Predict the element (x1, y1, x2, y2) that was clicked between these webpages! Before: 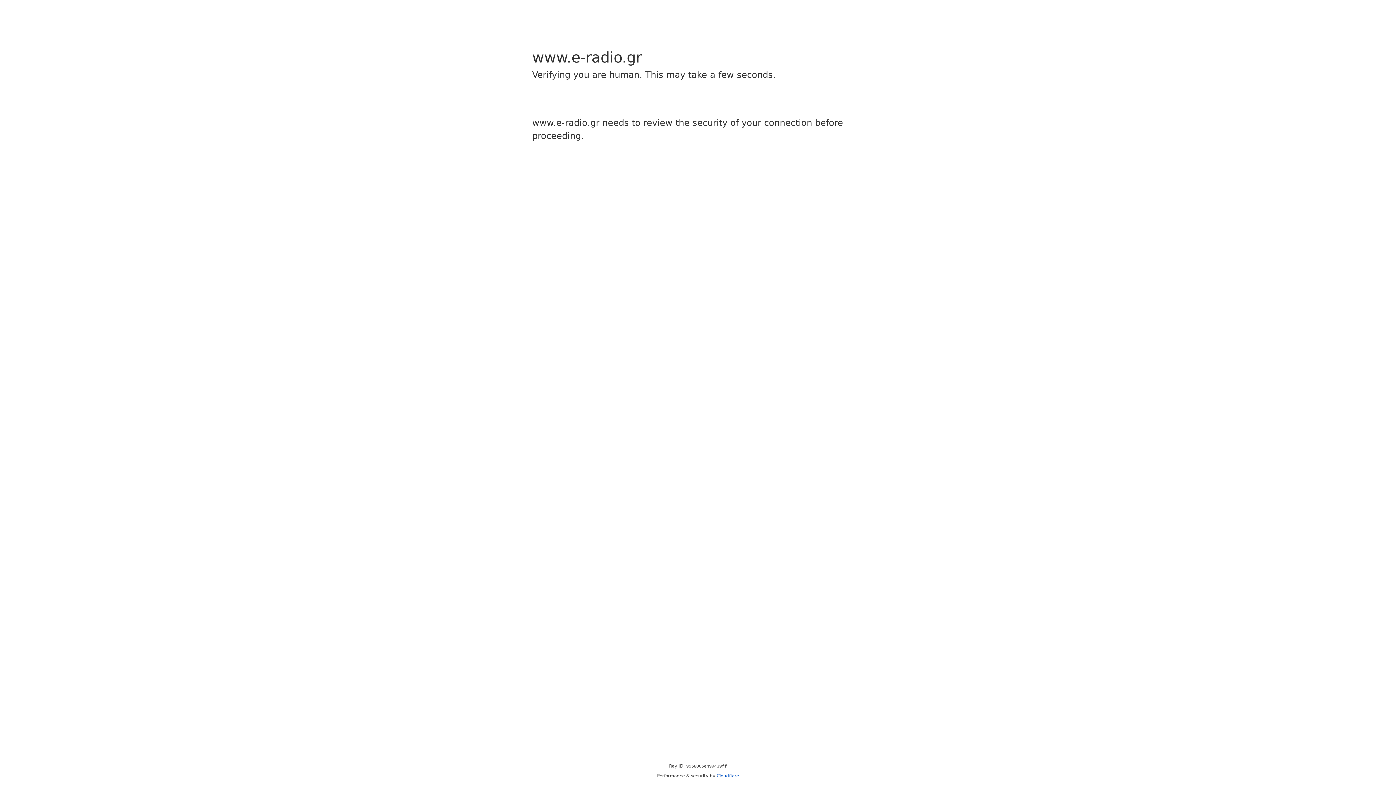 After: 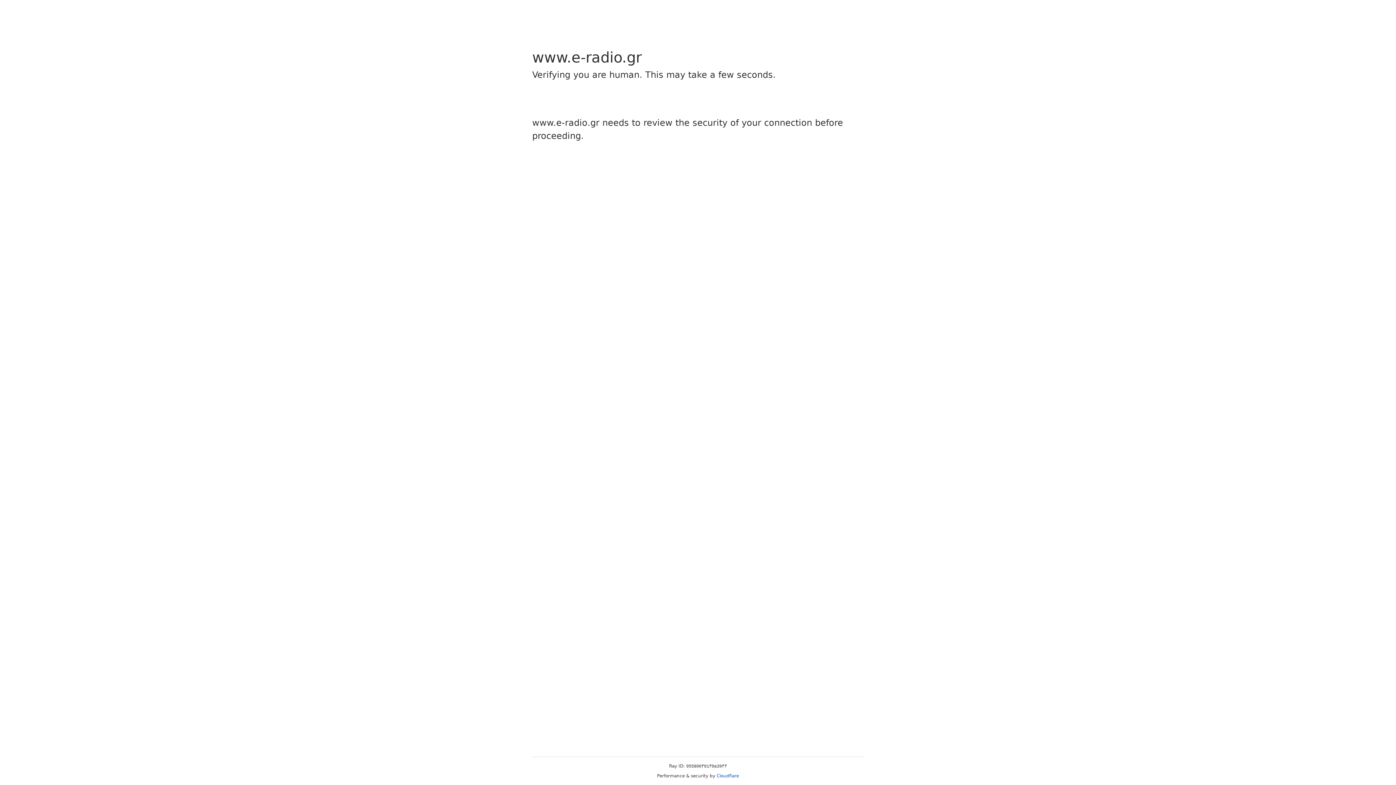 Action: bbox: (716, 773, 739, 778) label: Cloudflare